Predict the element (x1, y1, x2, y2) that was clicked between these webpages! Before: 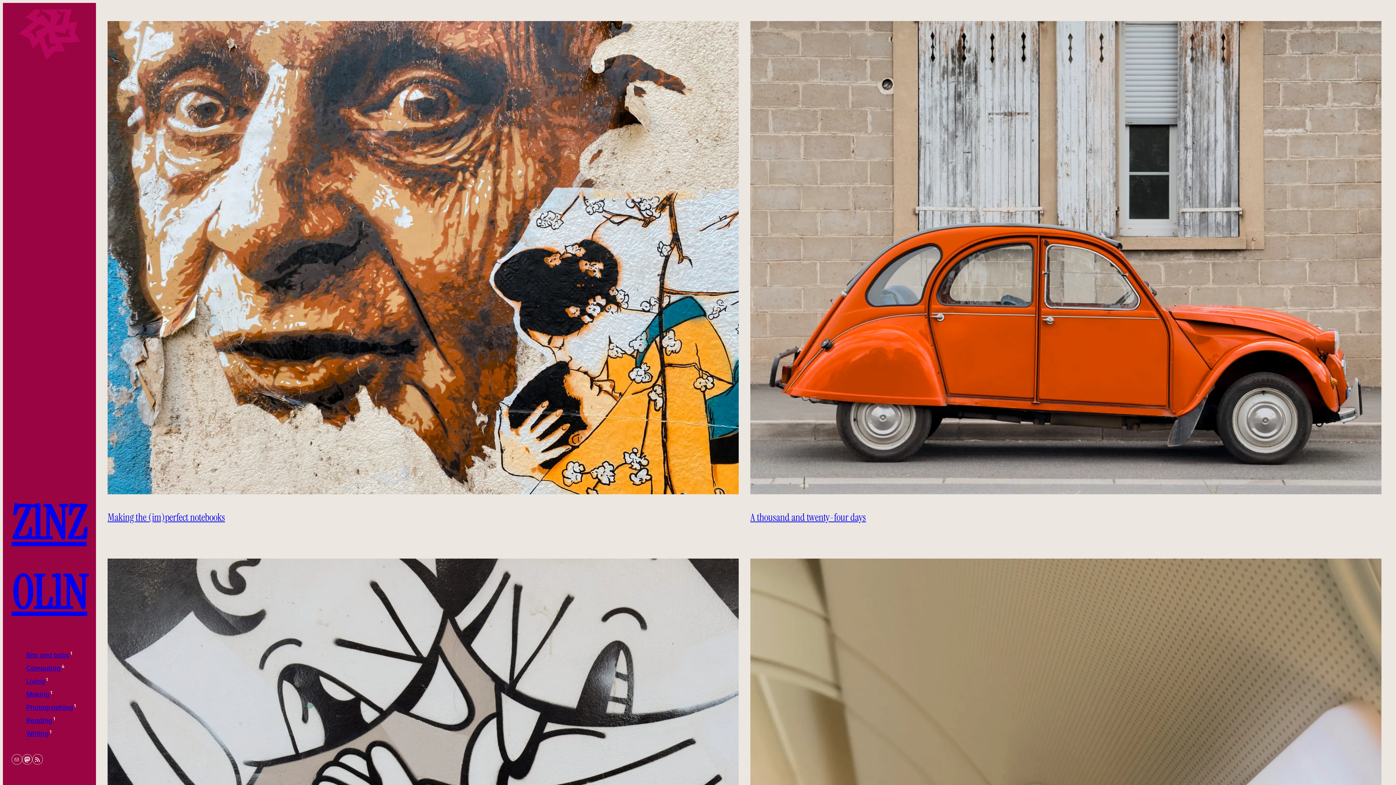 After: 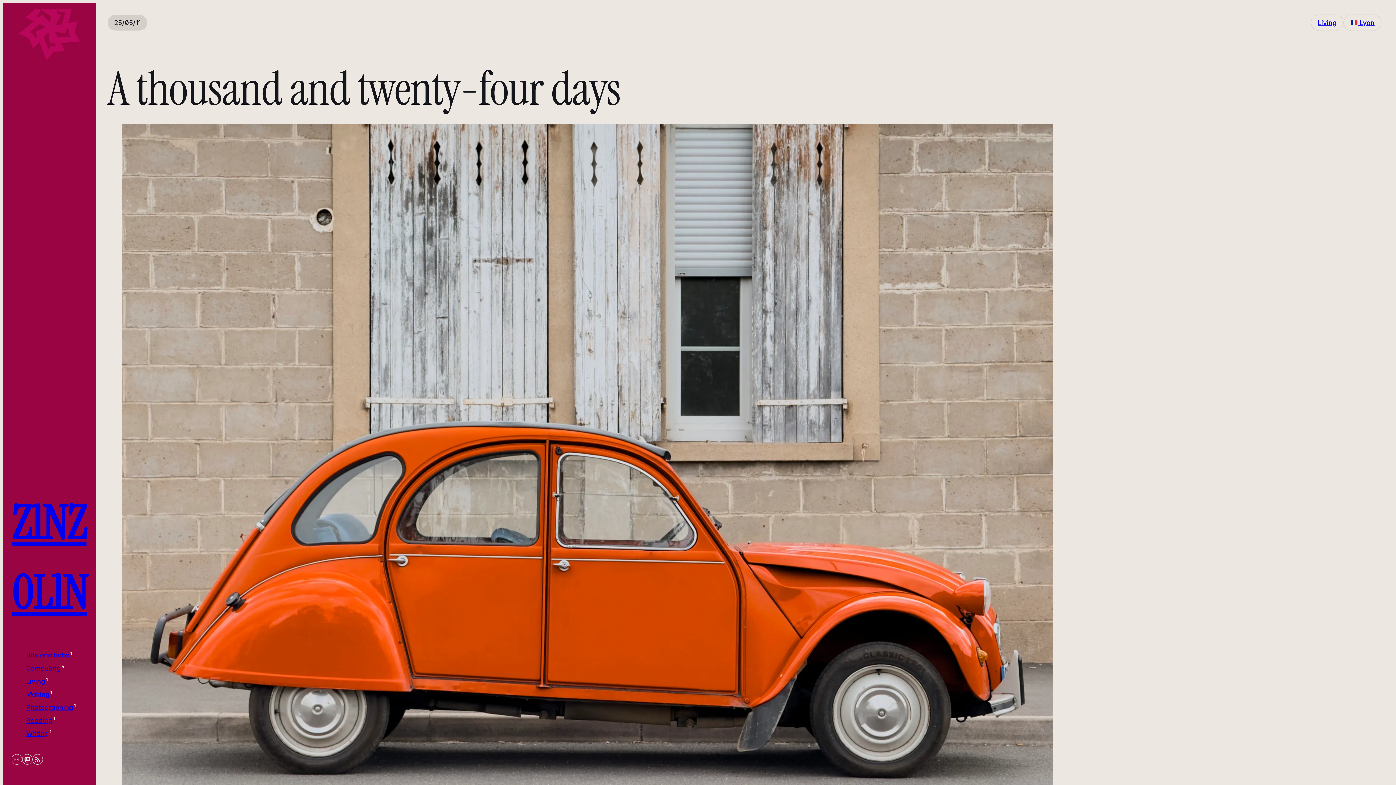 Action: bbox: (750, 21, 1381, 497)